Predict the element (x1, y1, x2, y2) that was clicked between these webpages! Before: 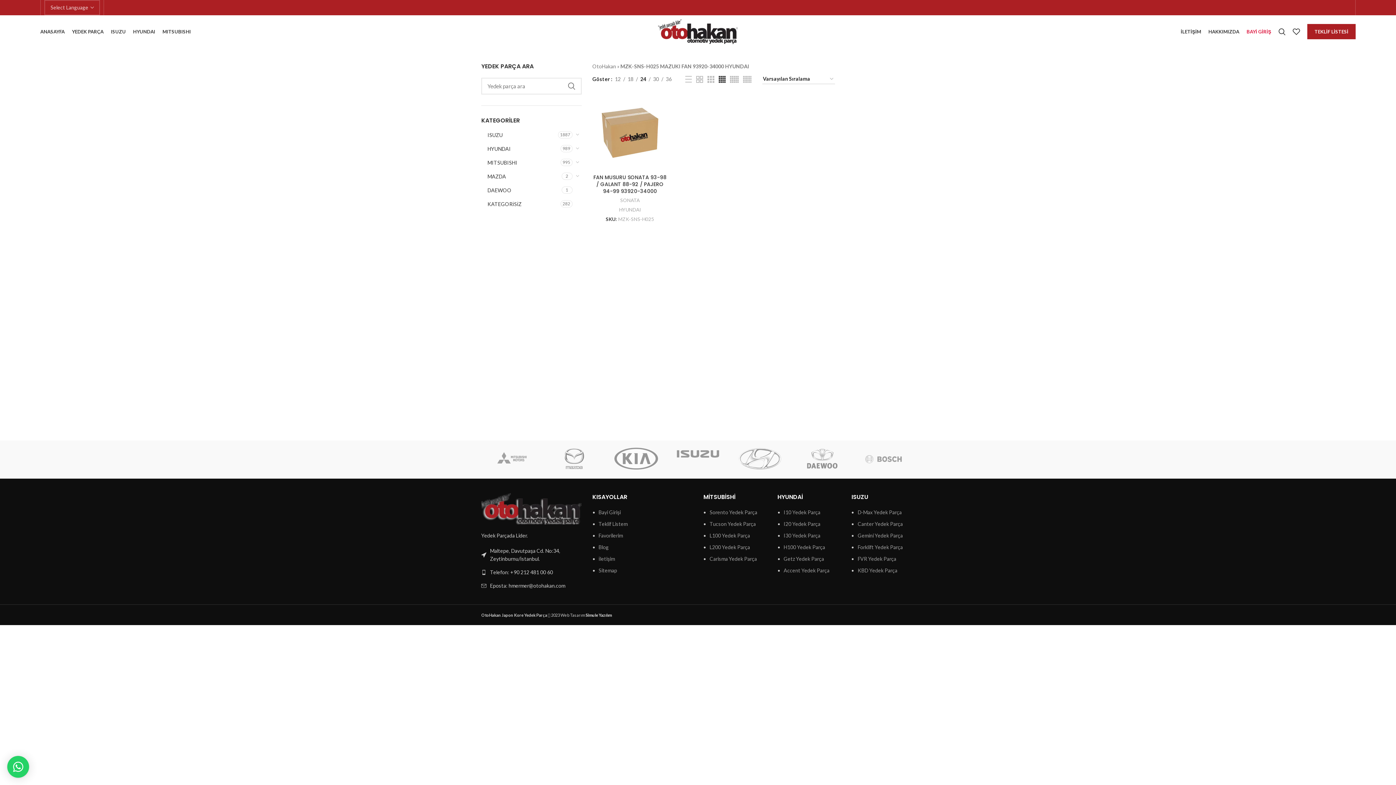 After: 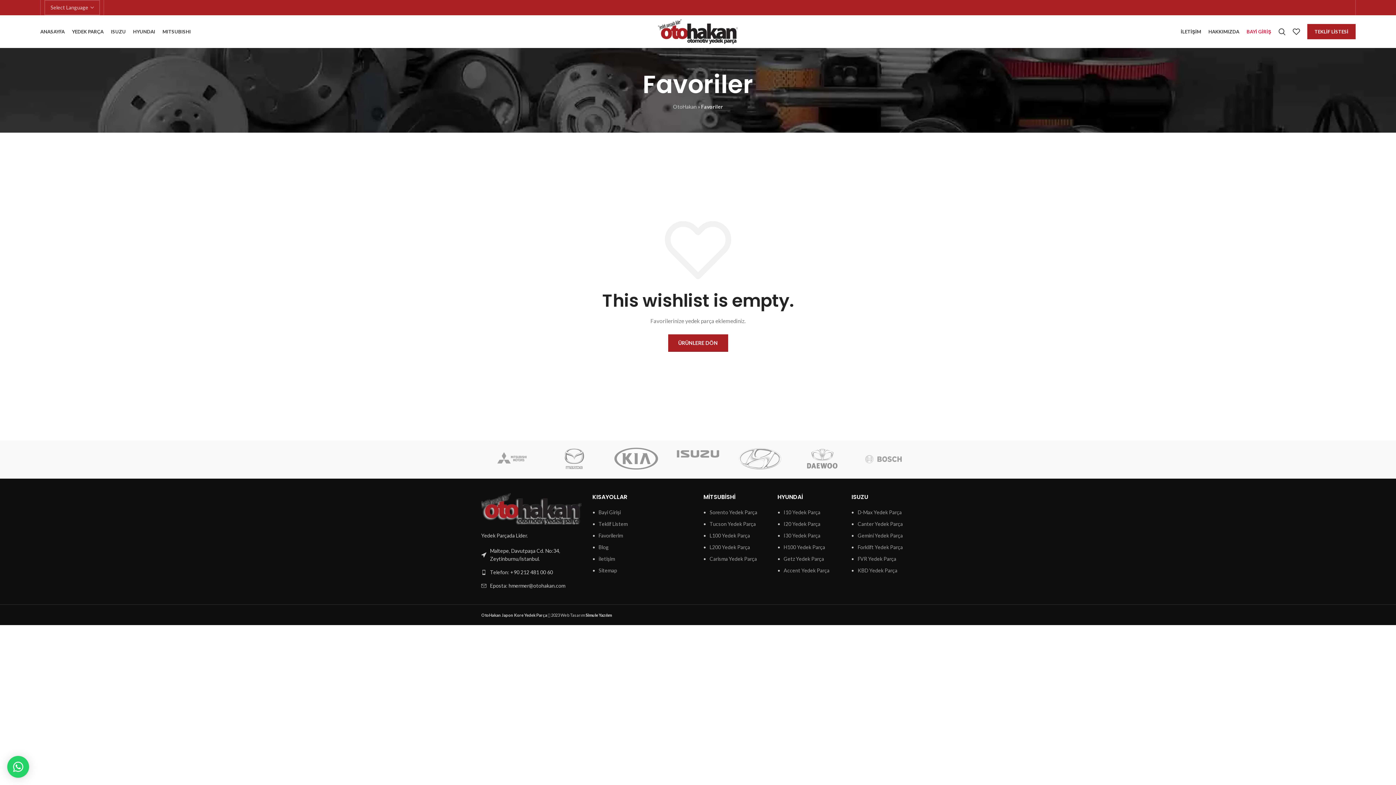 Action: bbox: (598, 532, 623, 538) label: Favorilerim